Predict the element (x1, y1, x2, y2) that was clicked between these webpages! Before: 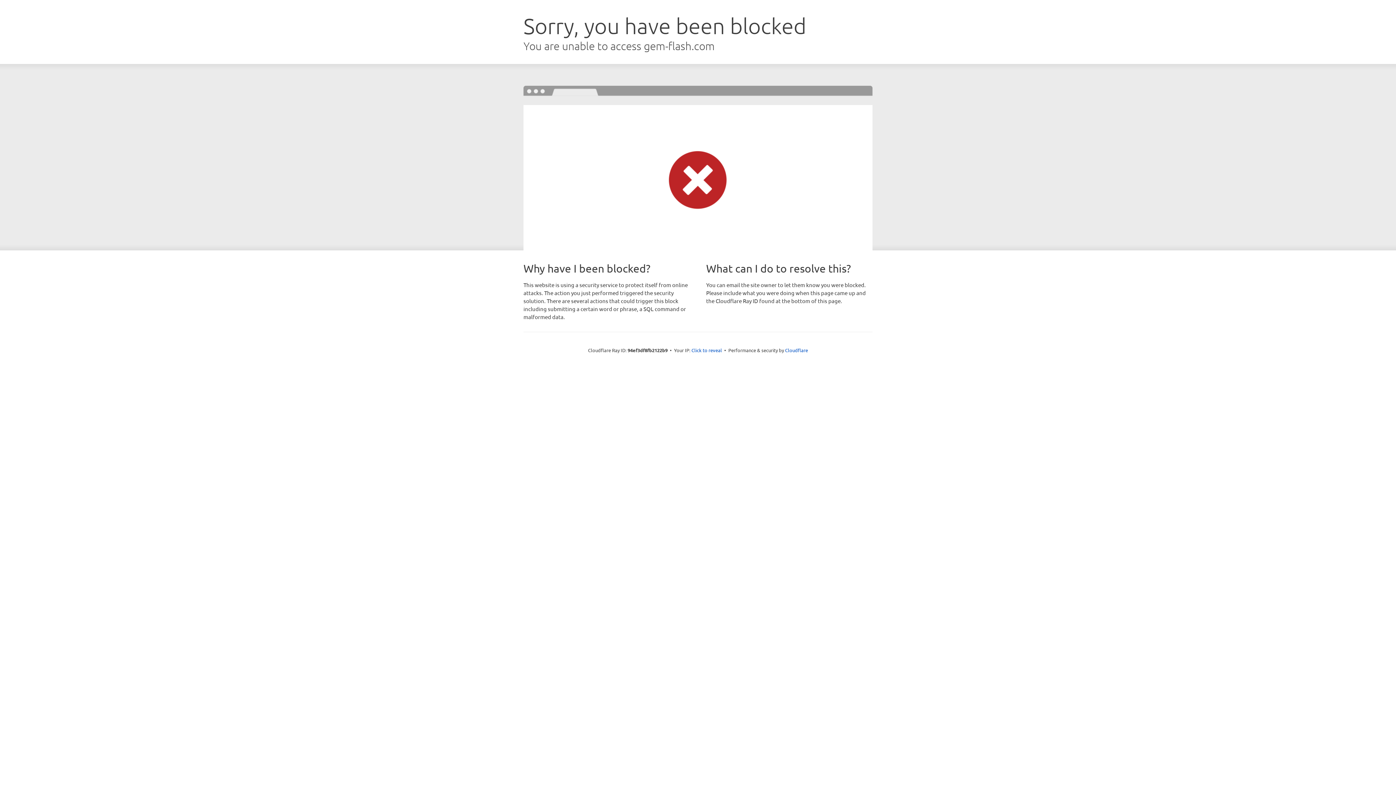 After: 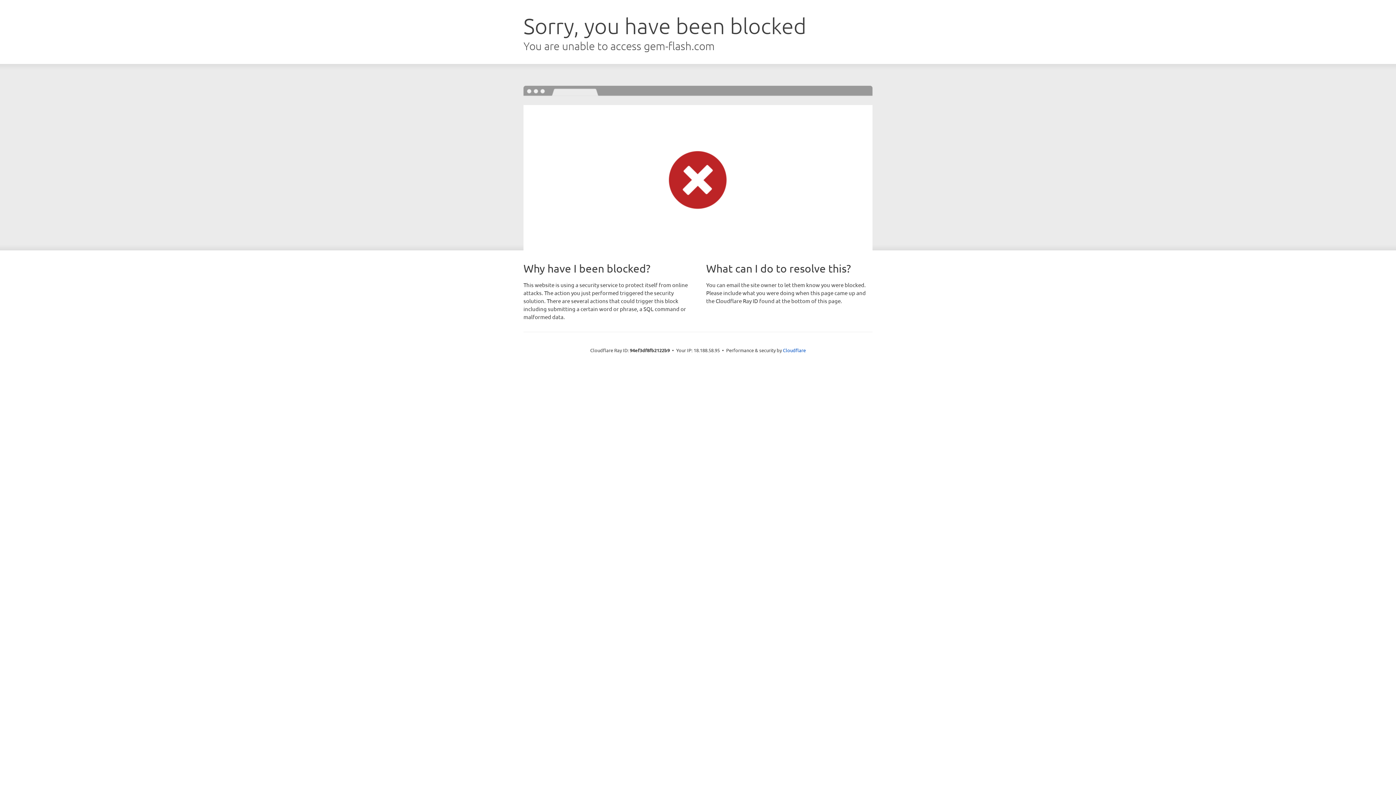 Action: bbox: (691, 346, 722, 353) label: Click to reveal